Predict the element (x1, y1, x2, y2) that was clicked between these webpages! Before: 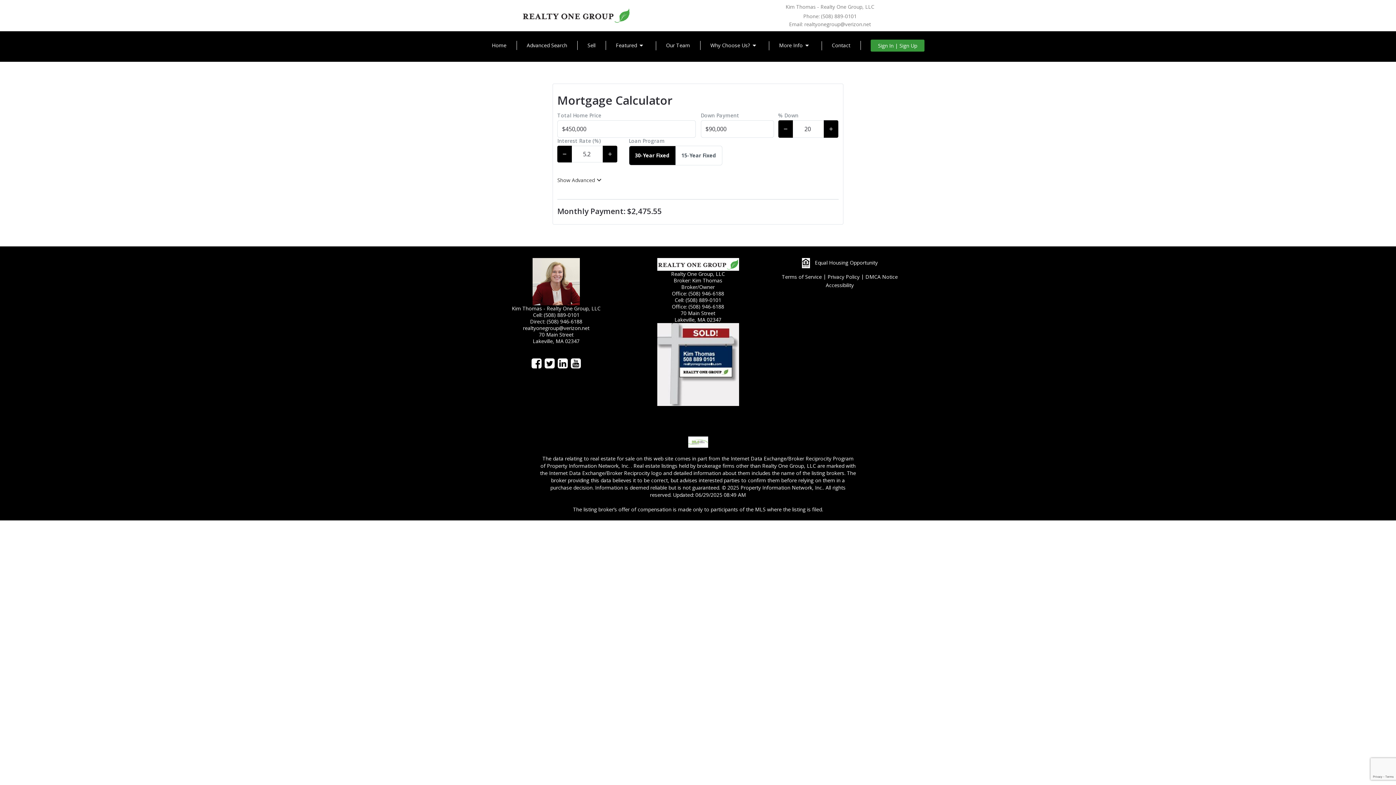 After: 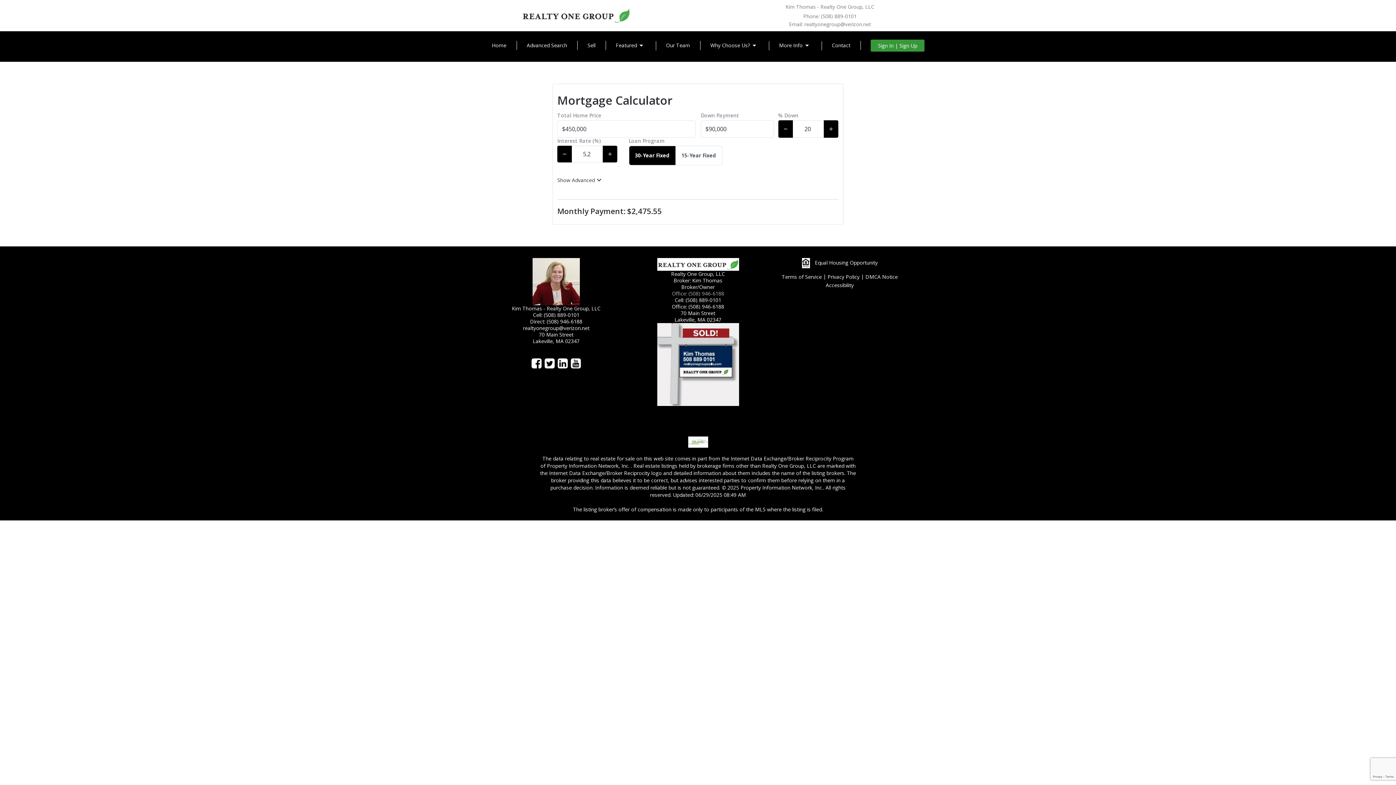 Action: bbox: (672, 290, 724, 297) label: Office: (508) 946-6188